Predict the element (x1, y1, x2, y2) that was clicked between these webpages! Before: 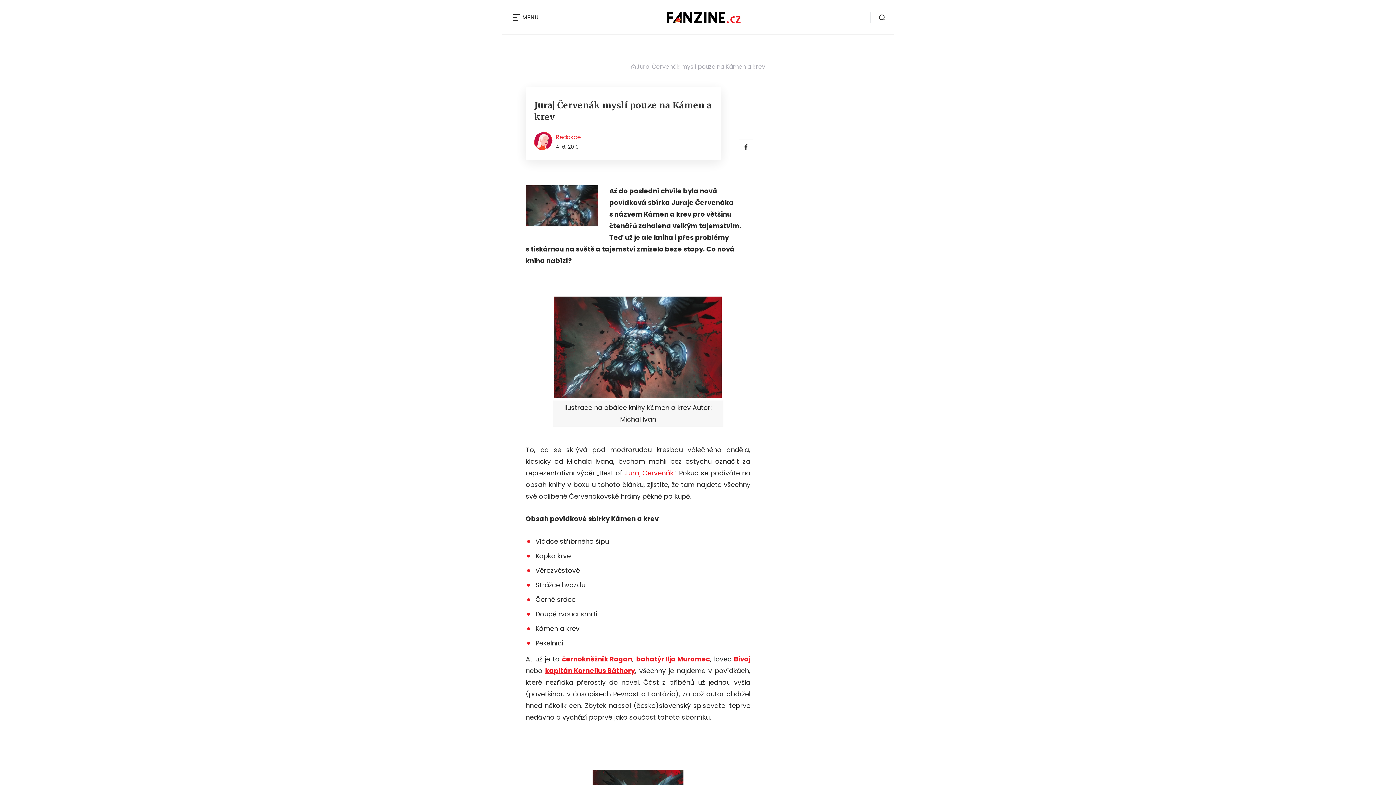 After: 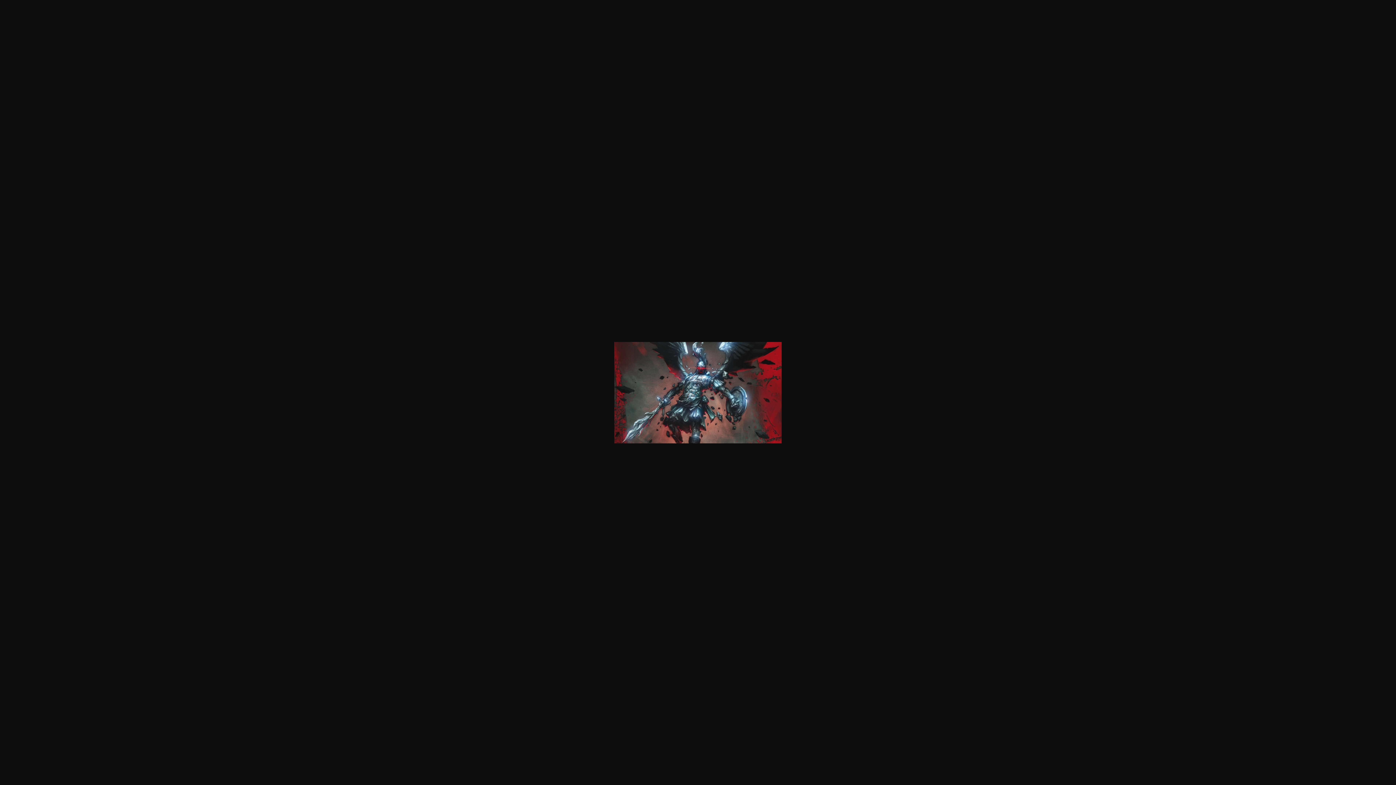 Action: bbox: (554, 296, 721, 398)